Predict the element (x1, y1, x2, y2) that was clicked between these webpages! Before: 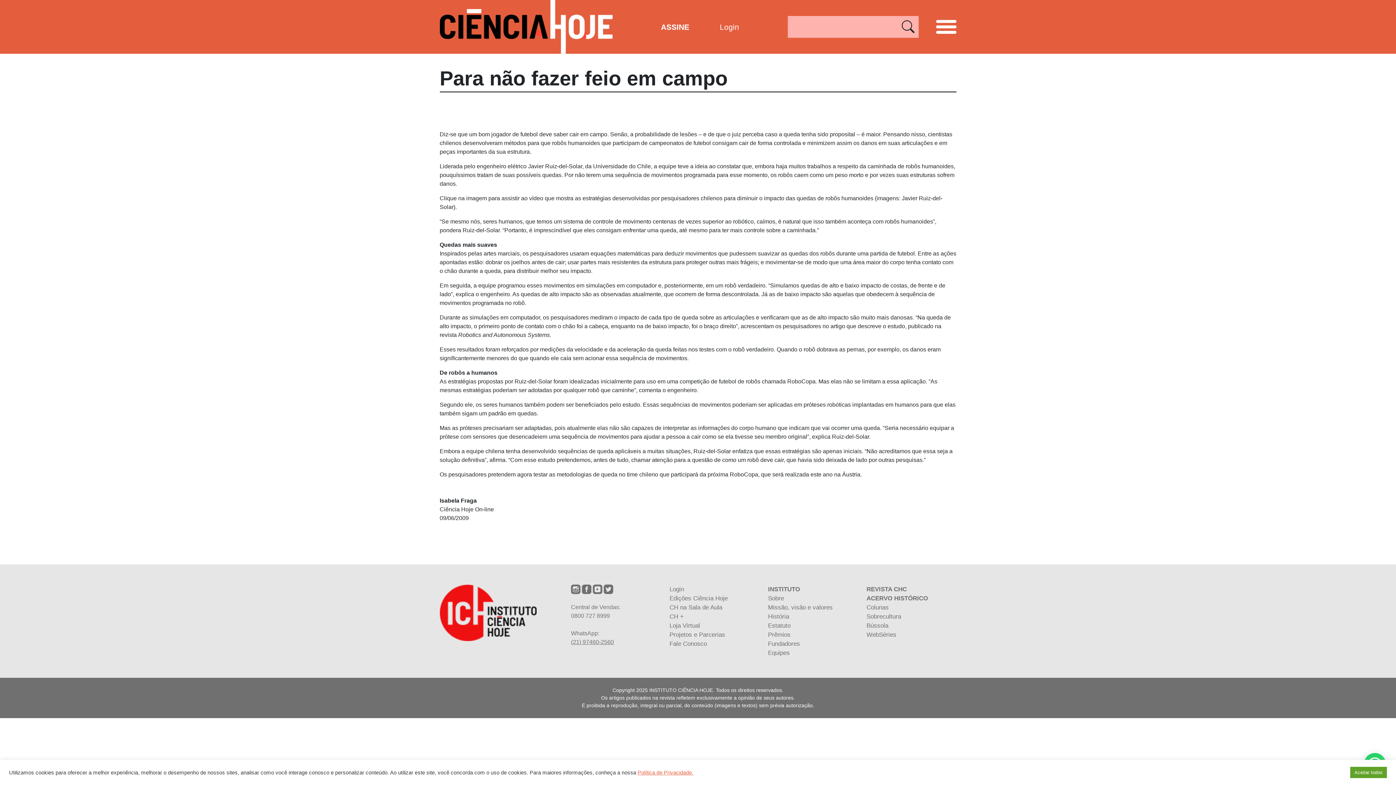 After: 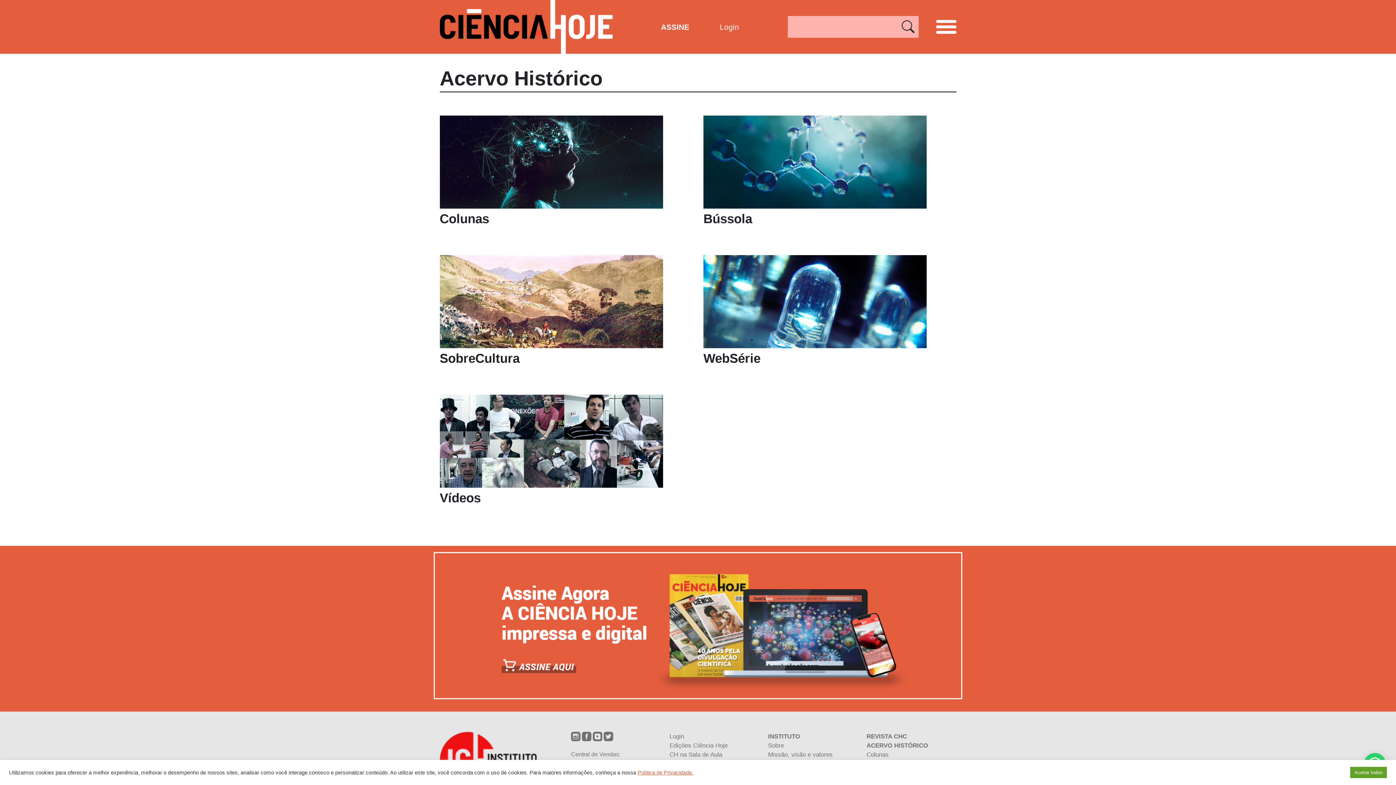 Action: label: ACERVO HISTÓRICO bbox: (866, 595, 928, 602)